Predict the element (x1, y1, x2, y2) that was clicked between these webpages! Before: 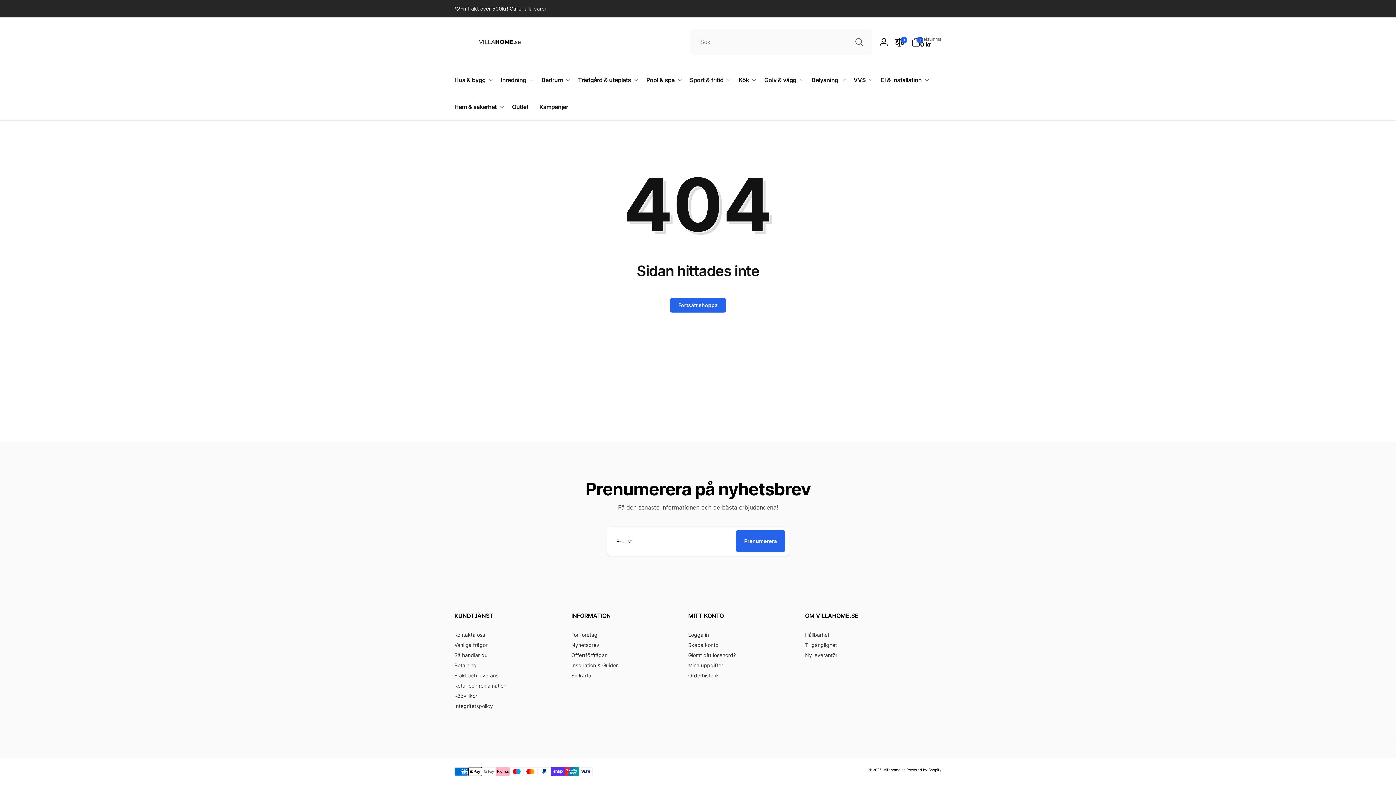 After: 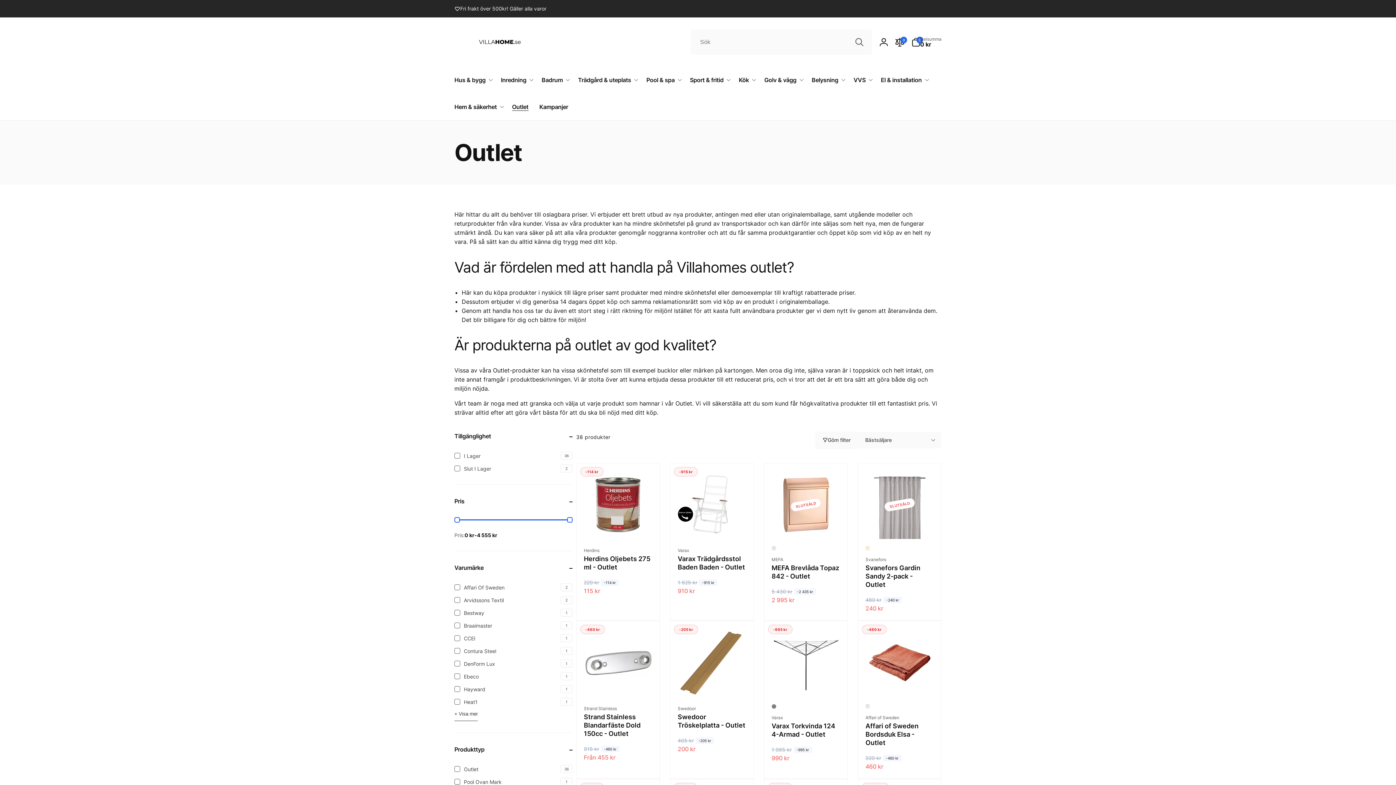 Action: bbox: (506, 93, 534, 120) label: Outlet